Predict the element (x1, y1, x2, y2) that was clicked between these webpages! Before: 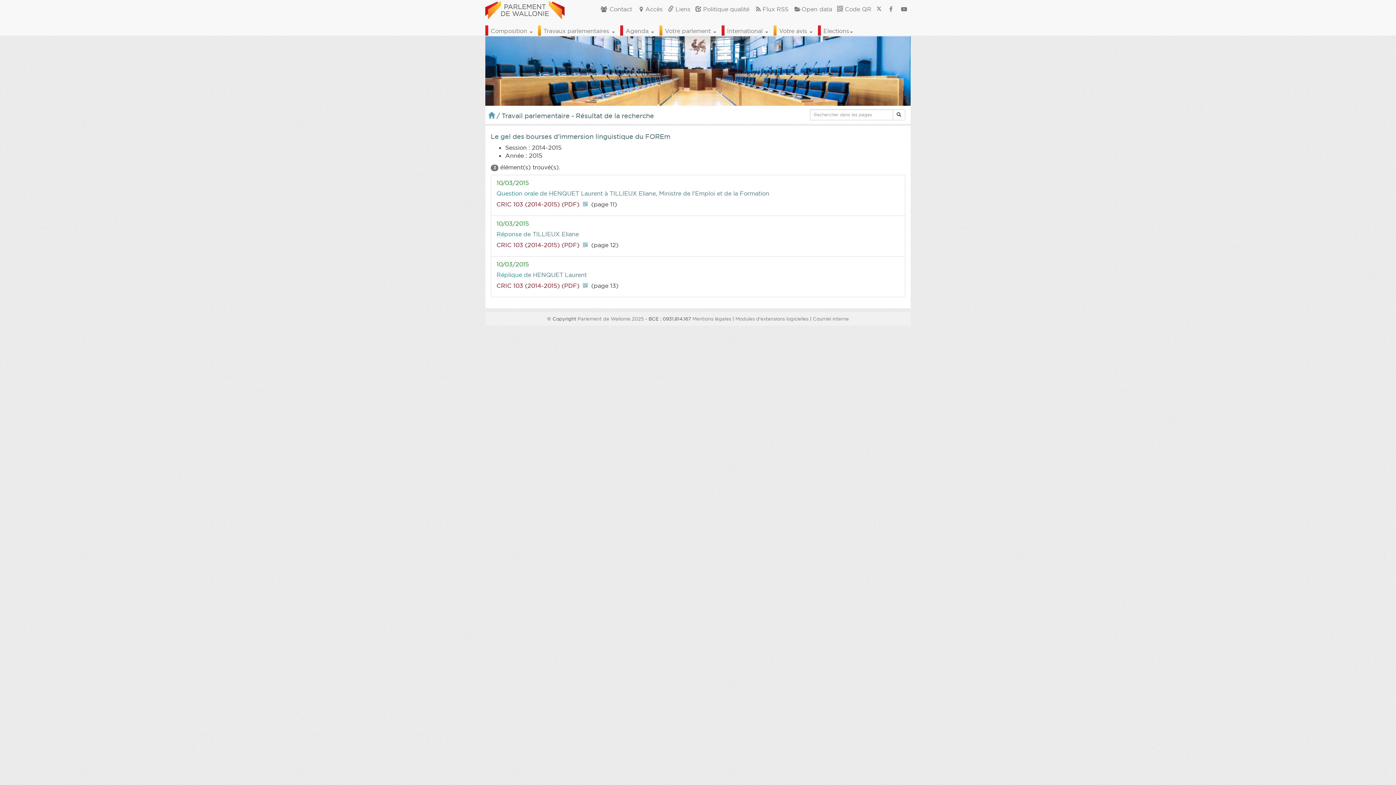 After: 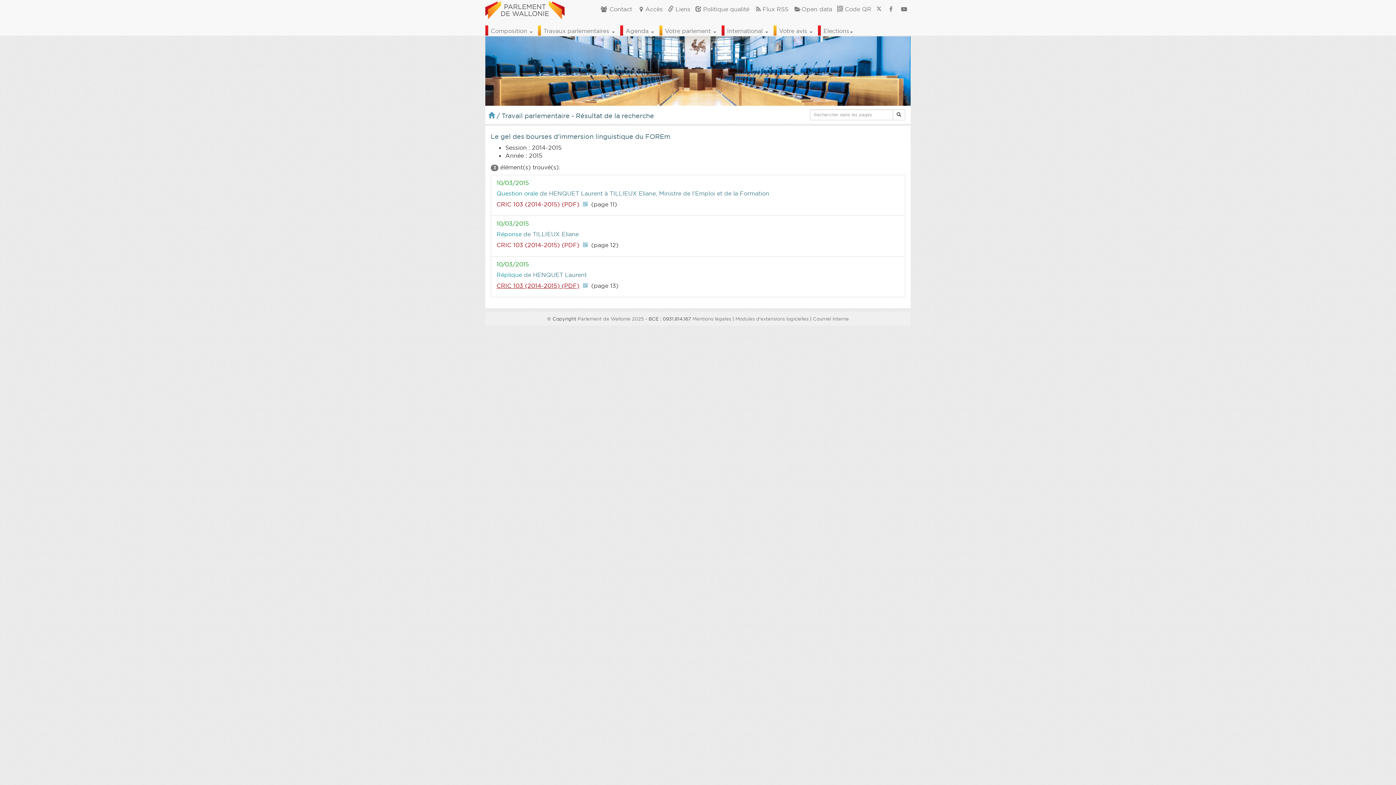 Action: bbox: (496, 282, 579, 289) label: CRIC 103 (2014-2015) (PDF)